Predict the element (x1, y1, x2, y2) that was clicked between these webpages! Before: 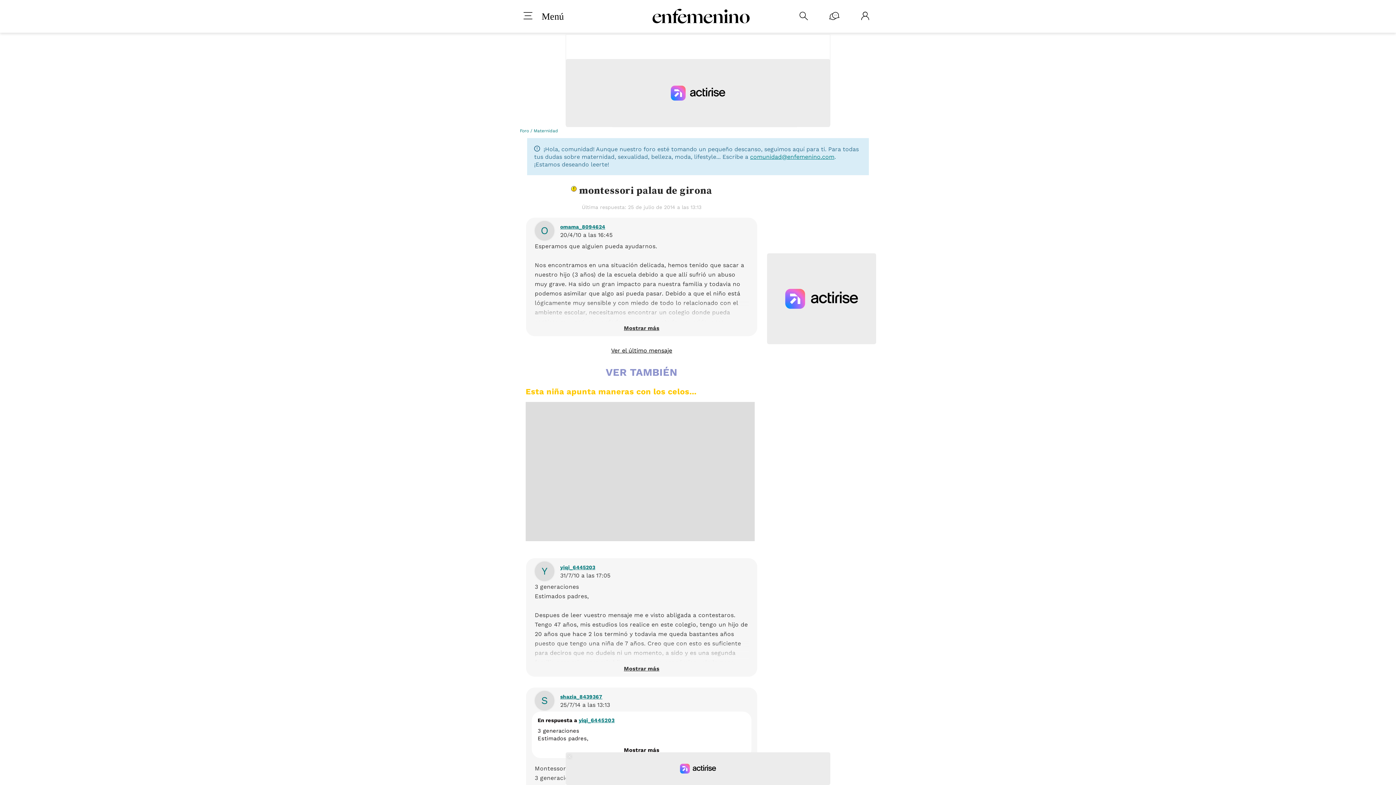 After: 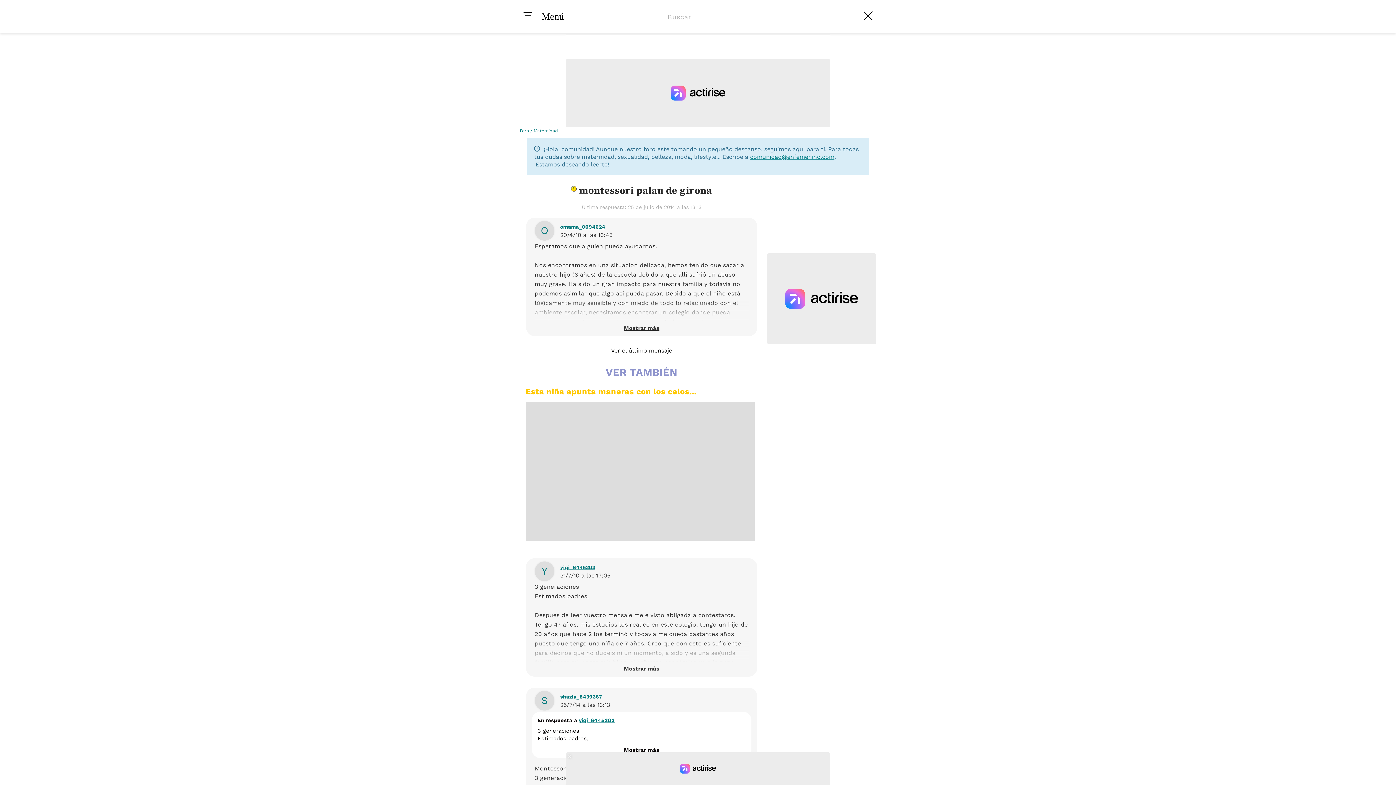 Action: label: 
 bbox: (799, 11, 808, 21)